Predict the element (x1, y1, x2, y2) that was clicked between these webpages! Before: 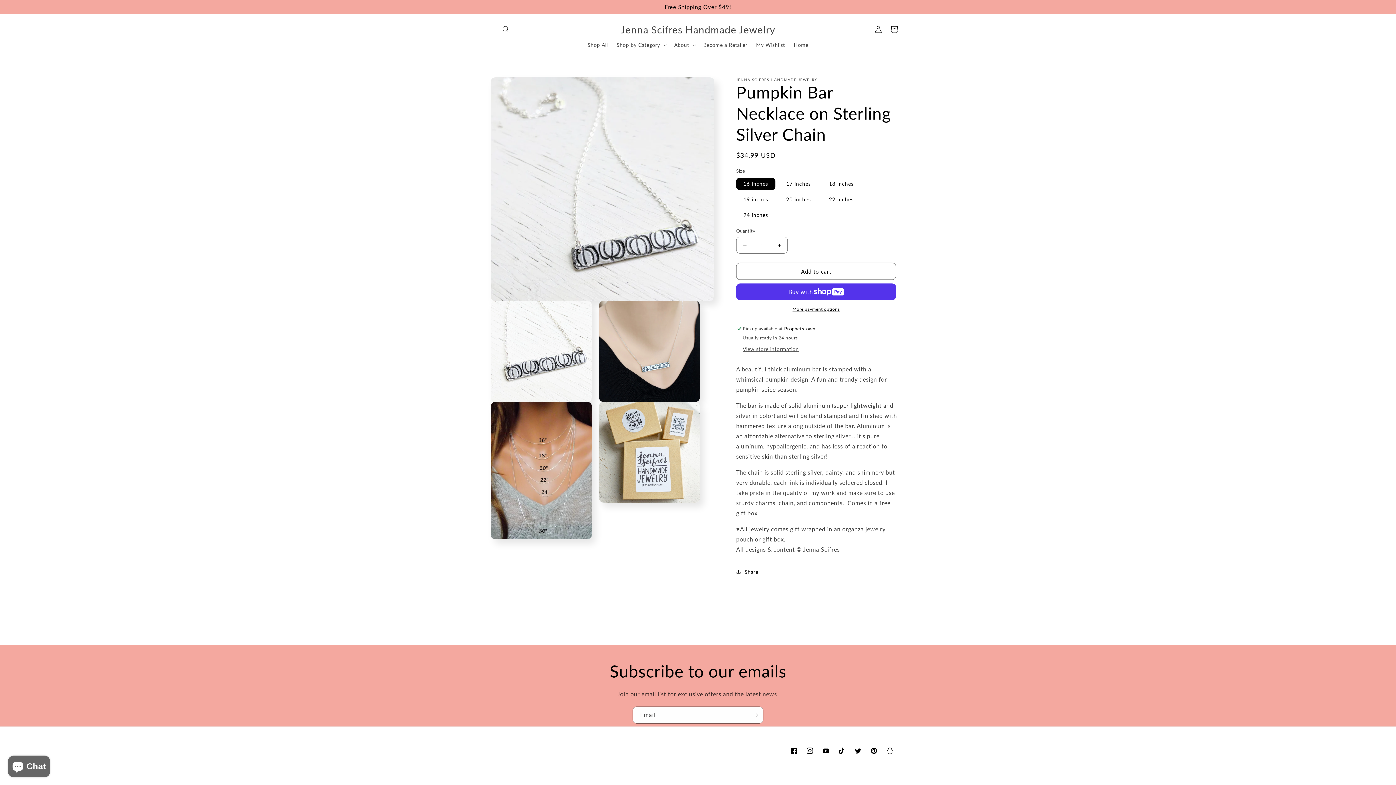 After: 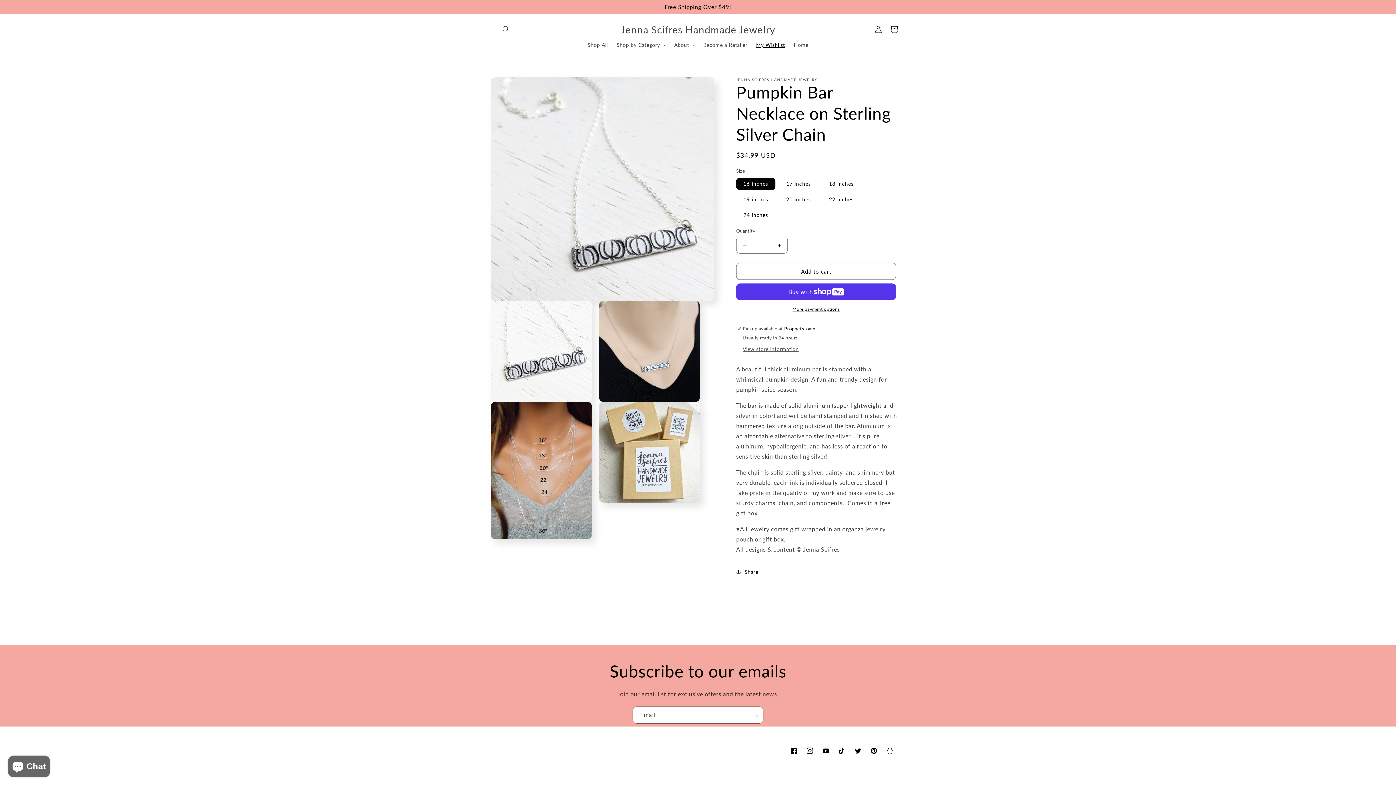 Action: bbox: (751, 37, 789, 52) label: My Wishlist